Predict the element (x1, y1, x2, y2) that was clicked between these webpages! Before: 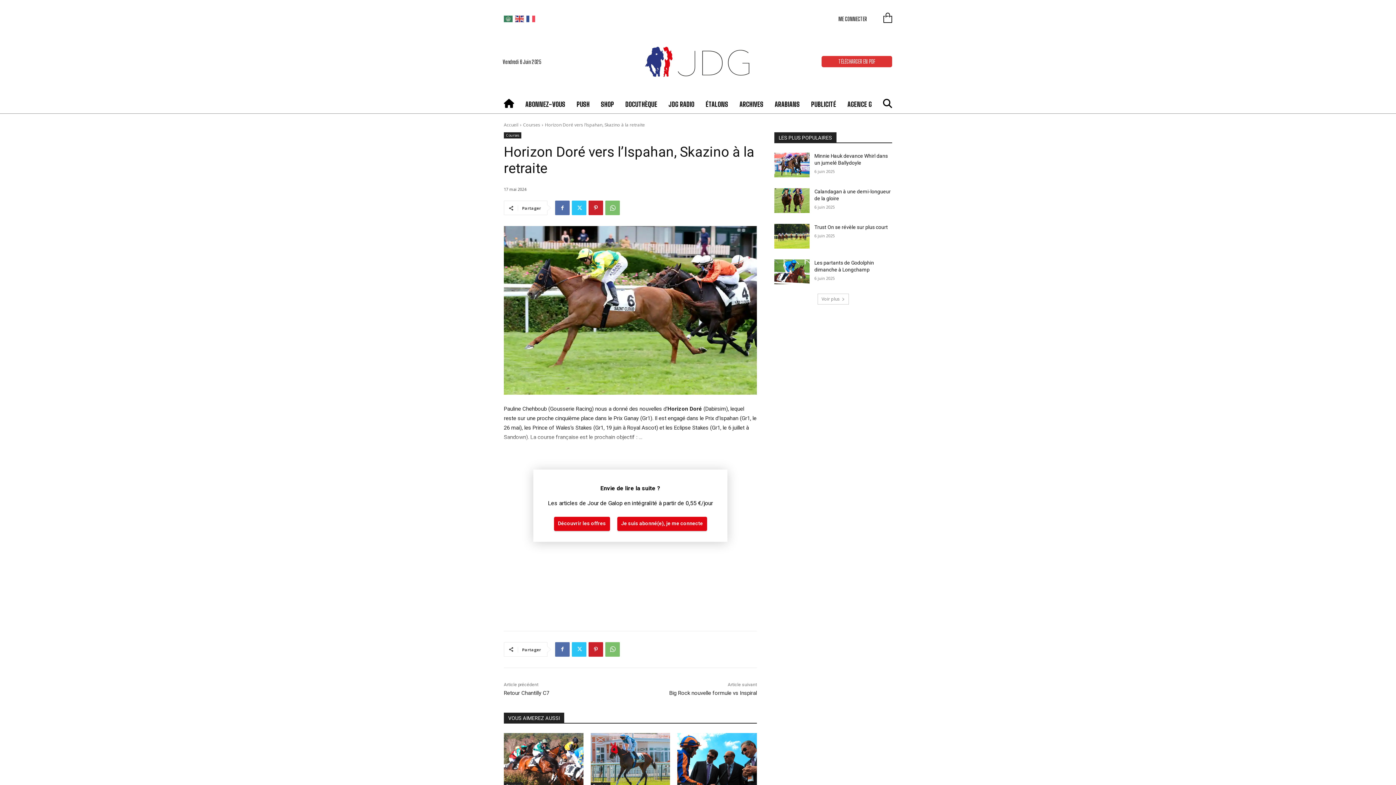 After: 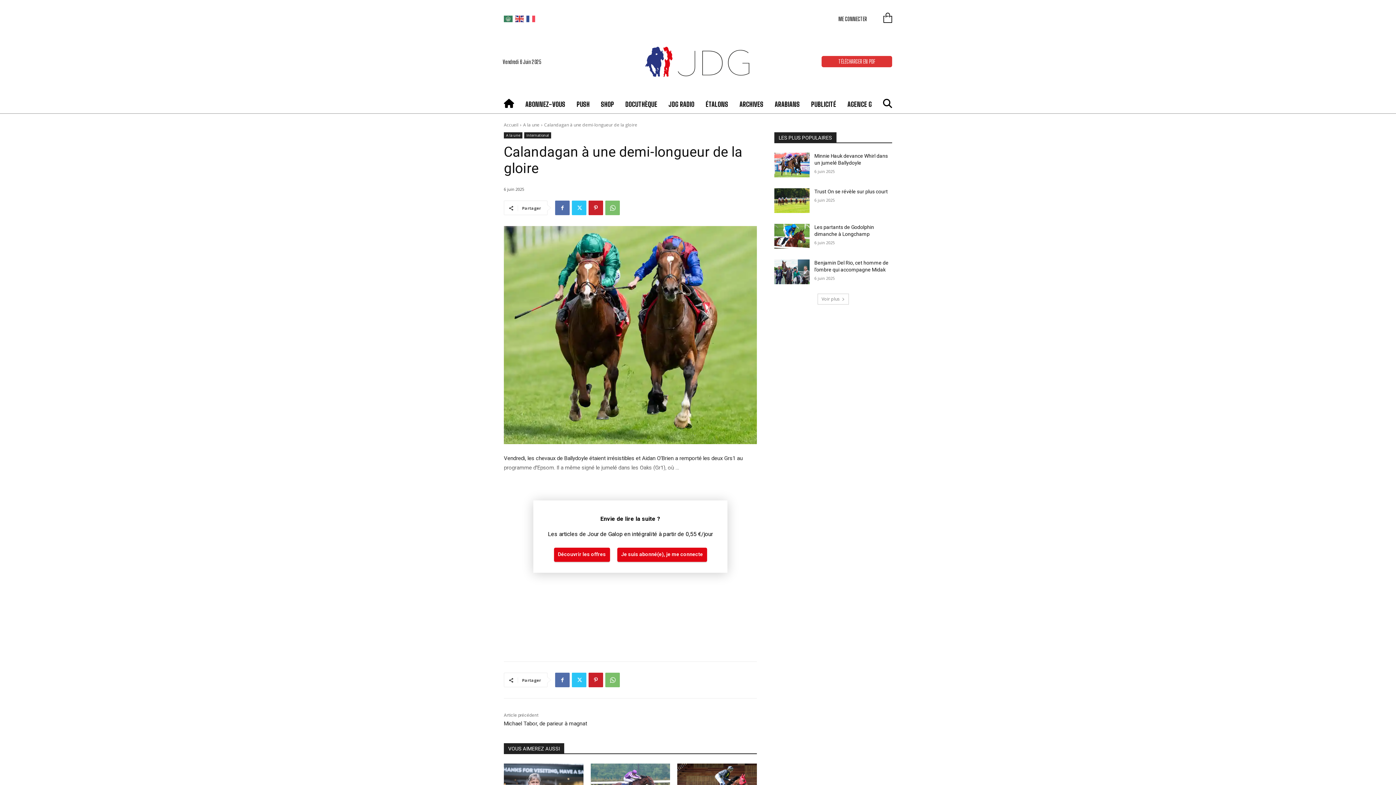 Action: bbox: (774, 188, 809, 213)